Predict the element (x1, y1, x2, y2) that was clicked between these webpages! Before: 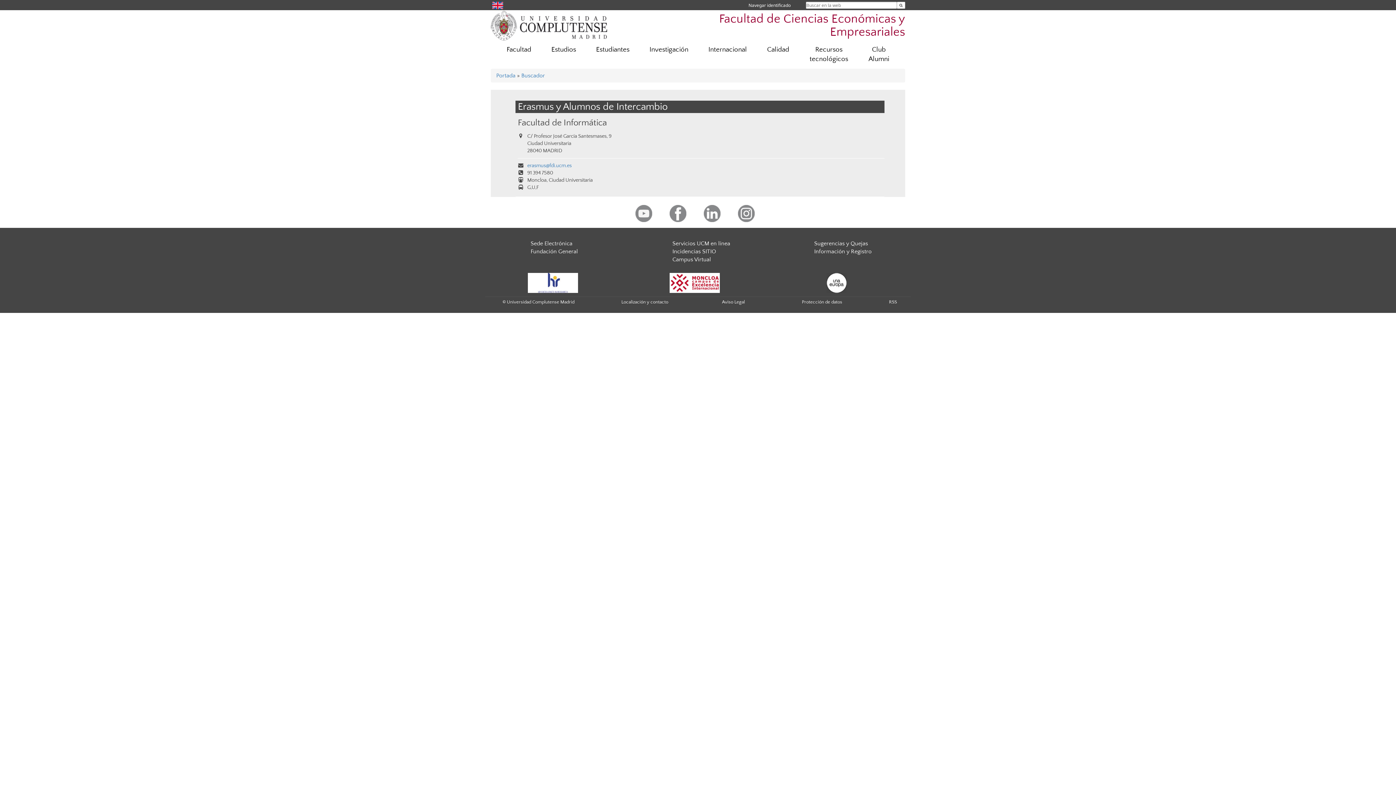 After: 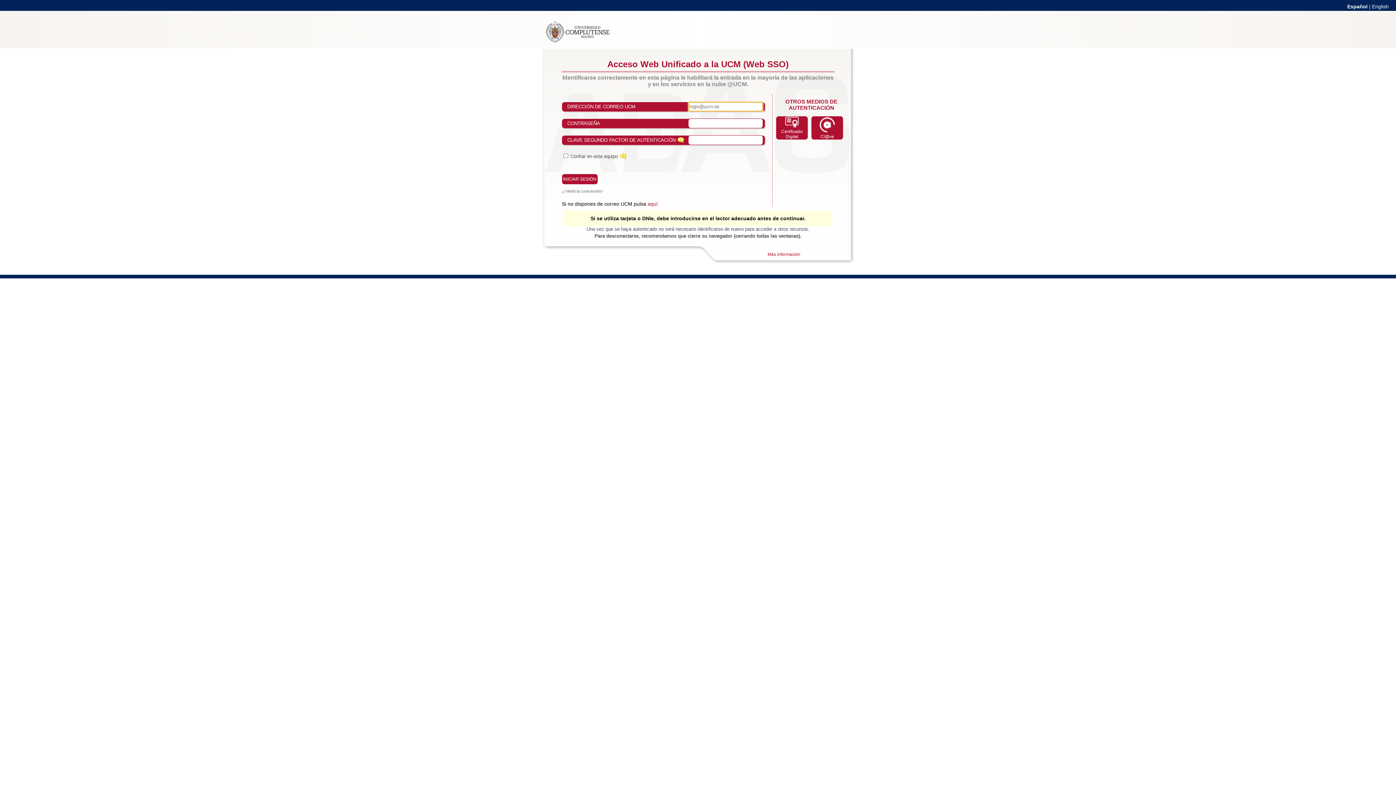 Action: label: Navegar identificado bbox: (748, 1, 793, 9)